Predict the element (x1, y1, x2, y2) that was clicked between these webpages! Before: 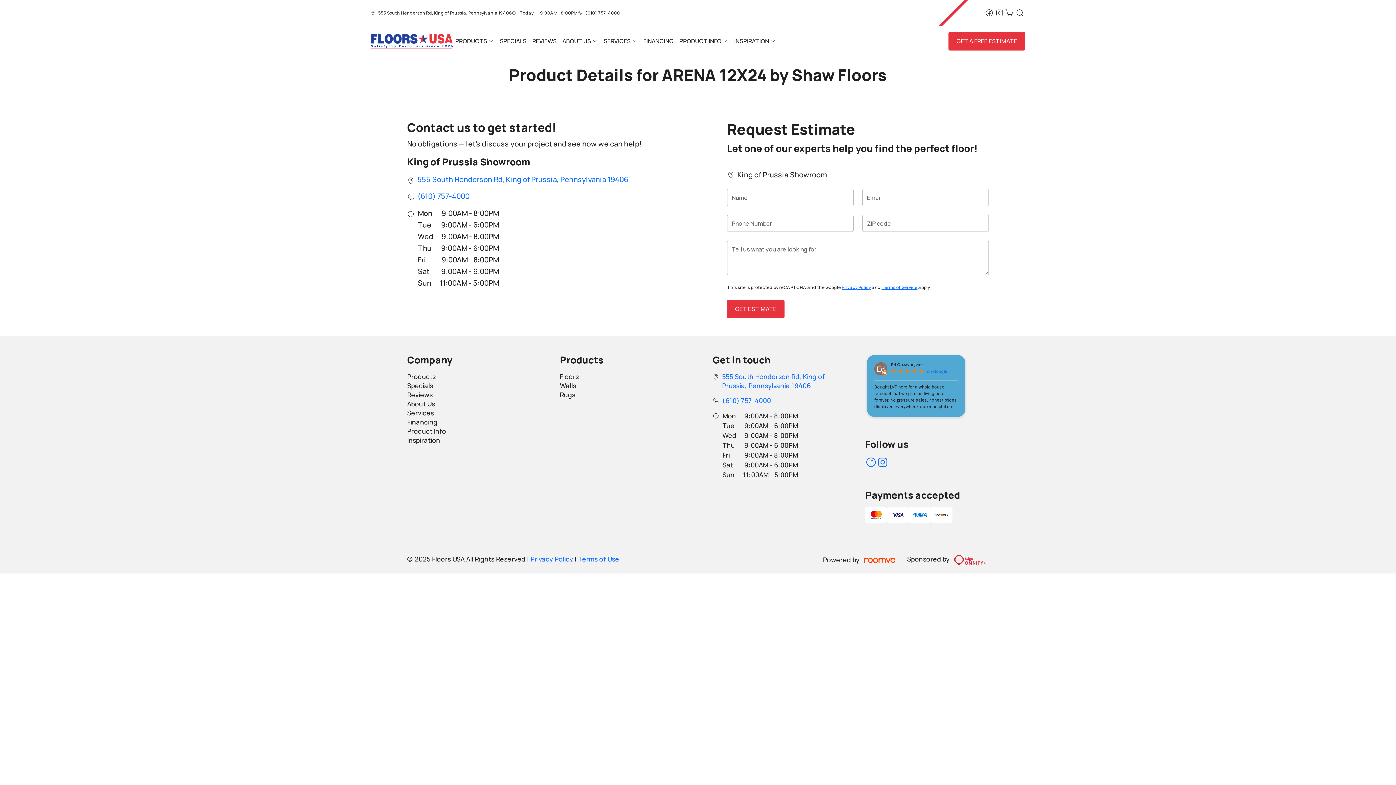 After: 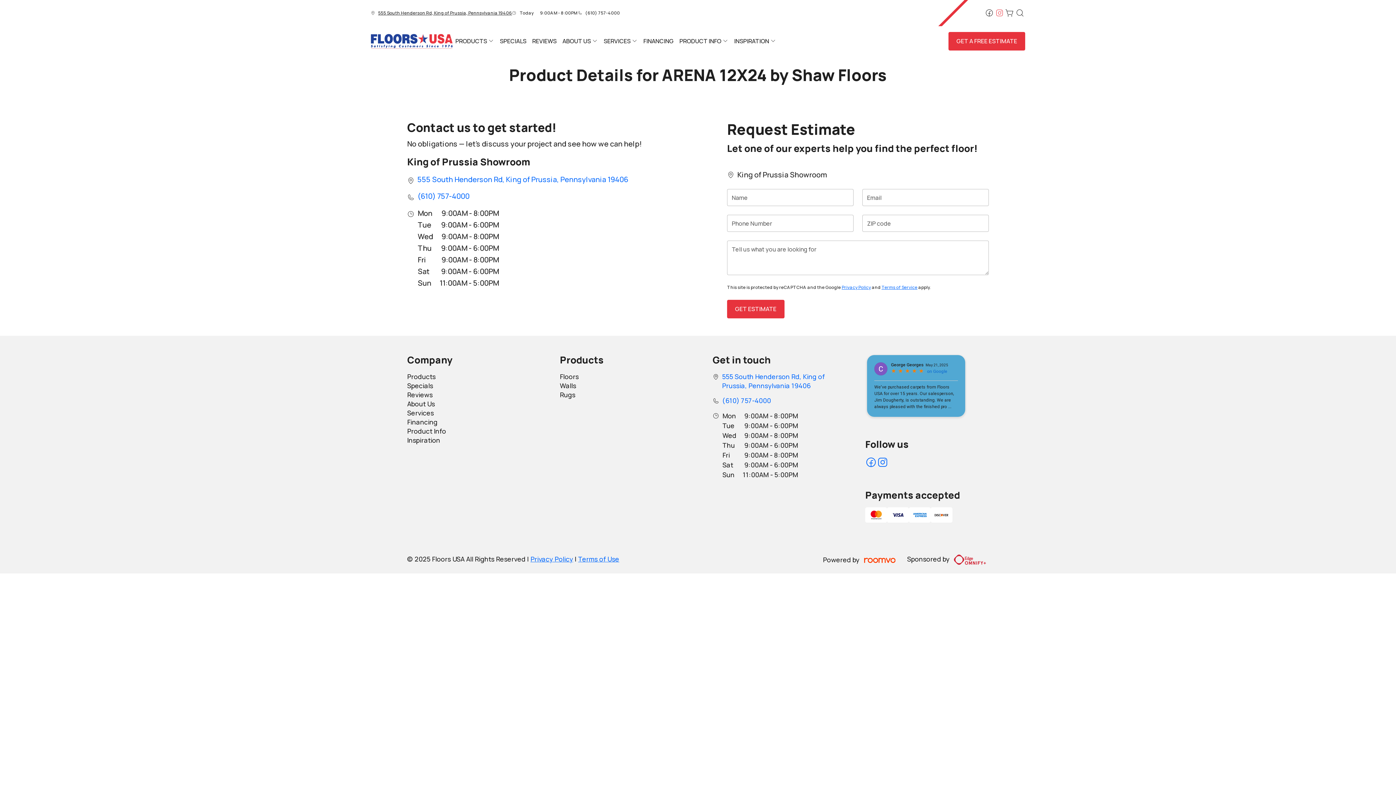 Action: bbox: (994, 8, 1004, 18) label: Floors USA on Instagram